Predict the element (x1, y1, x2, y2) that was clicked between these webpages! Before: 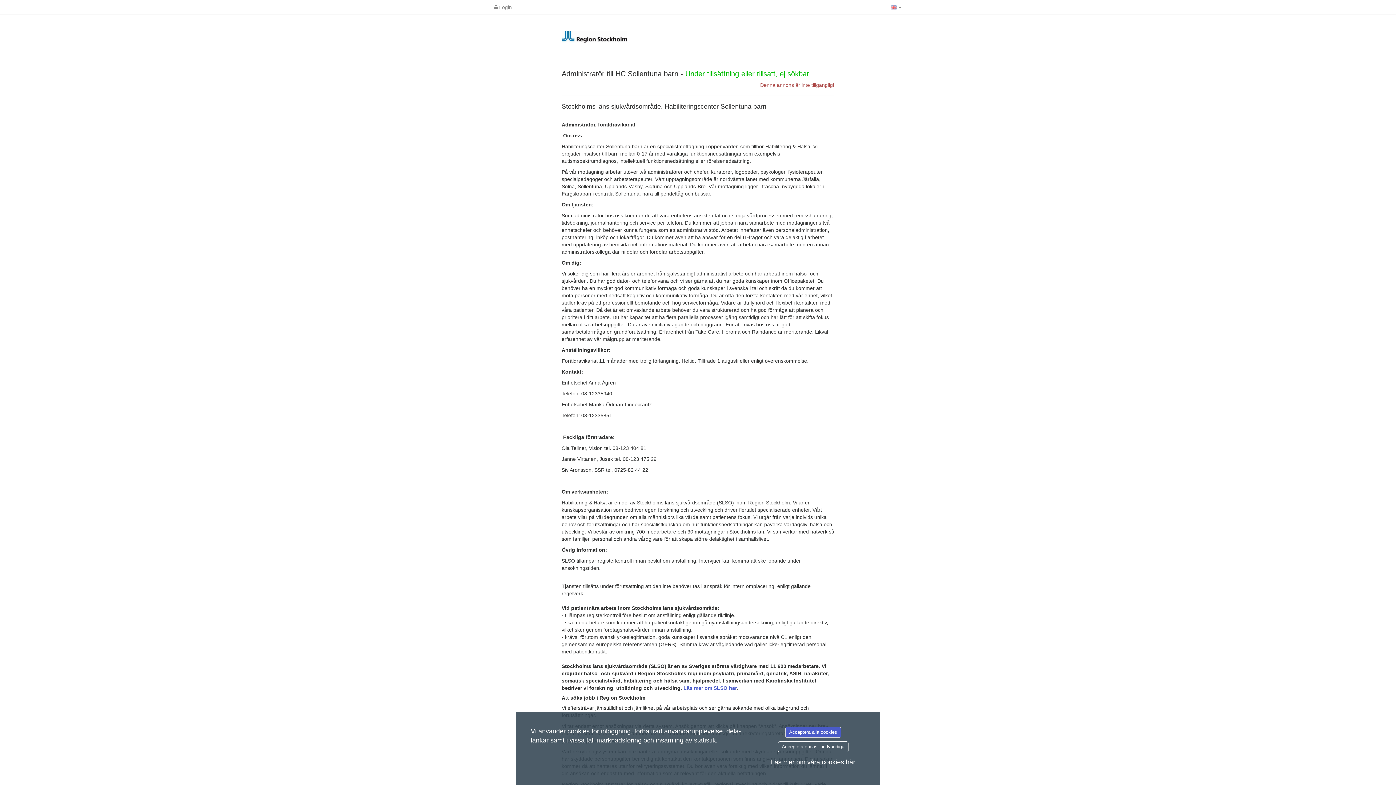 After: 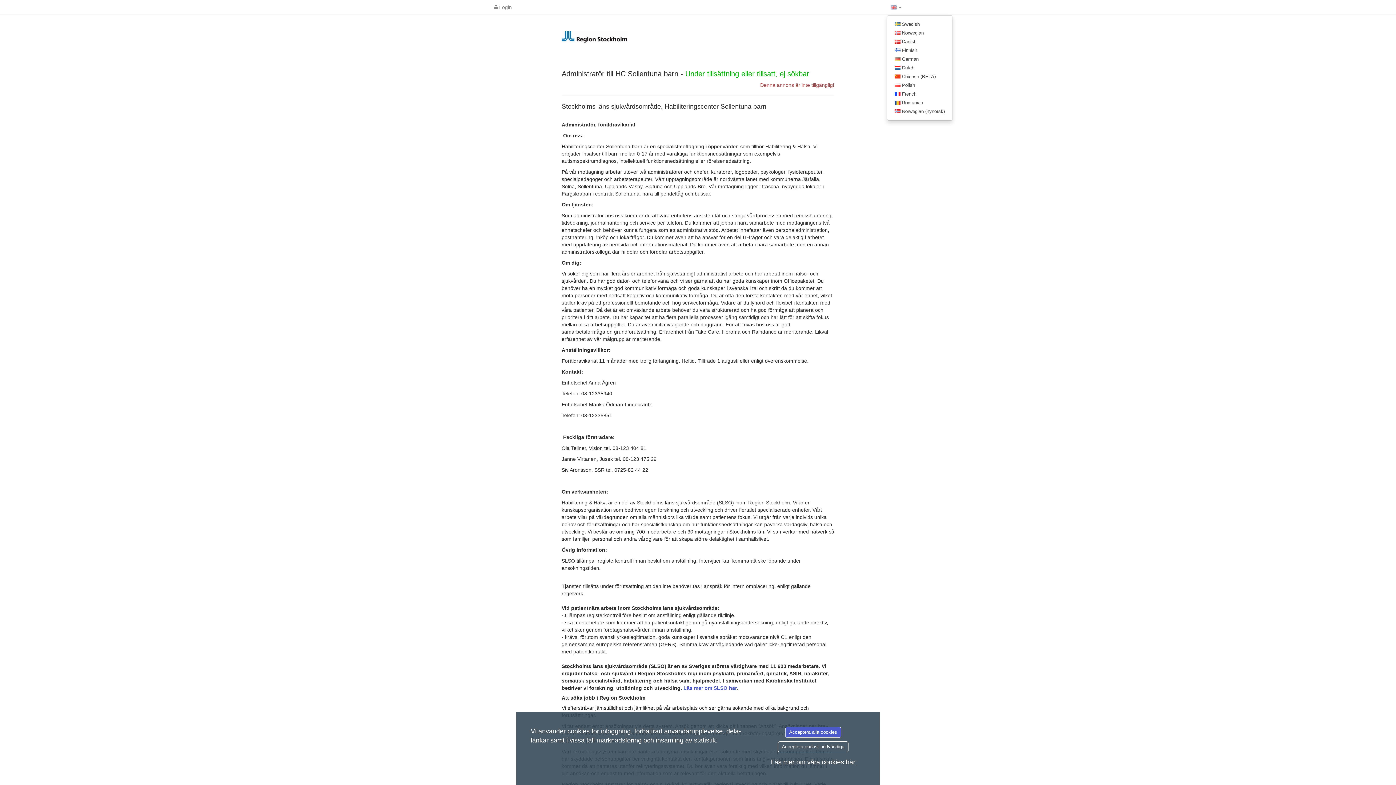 Action: label:   bbox: (887, 0, 905, 14)